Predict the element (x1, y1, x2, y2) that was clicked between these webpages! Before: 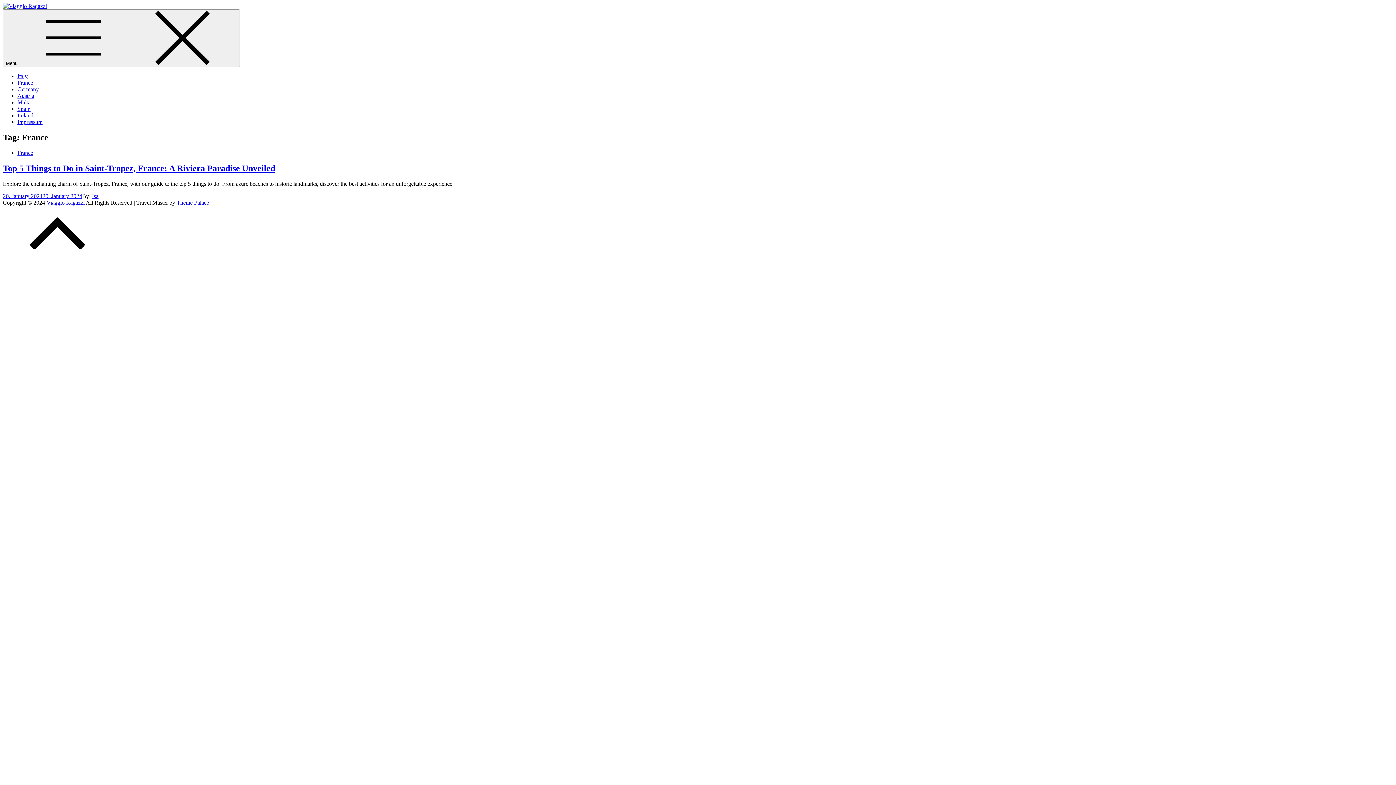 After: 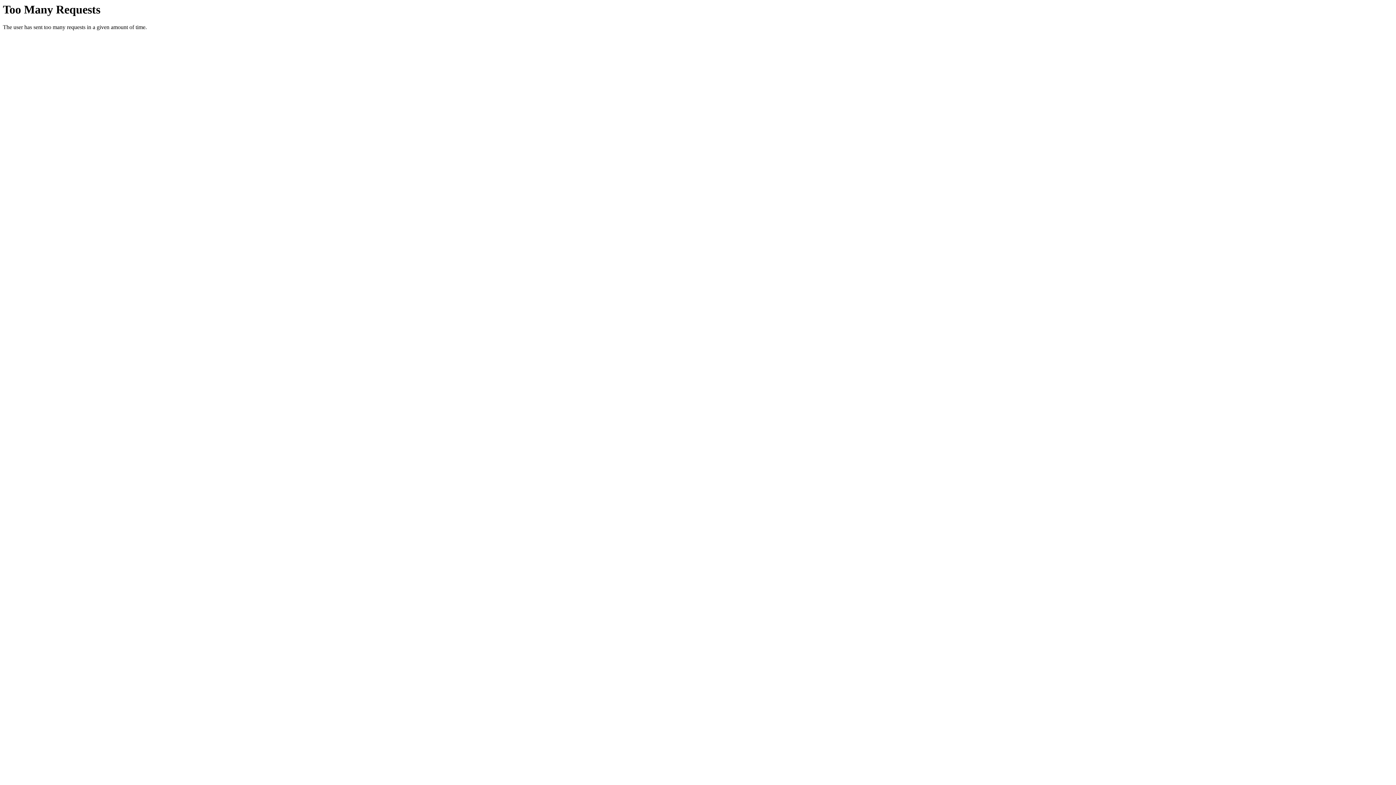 Action: bbox: (17, 92, 34, 98) label: Austria